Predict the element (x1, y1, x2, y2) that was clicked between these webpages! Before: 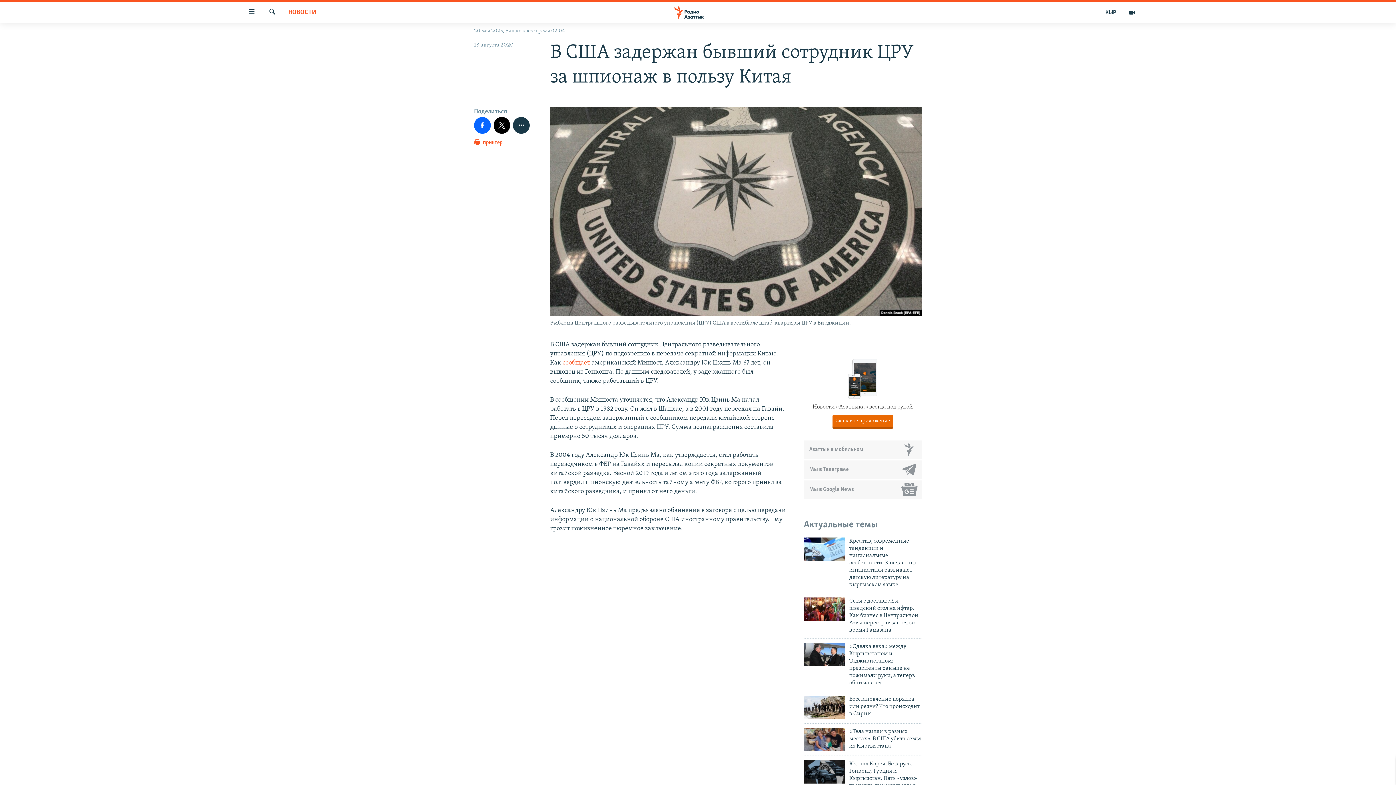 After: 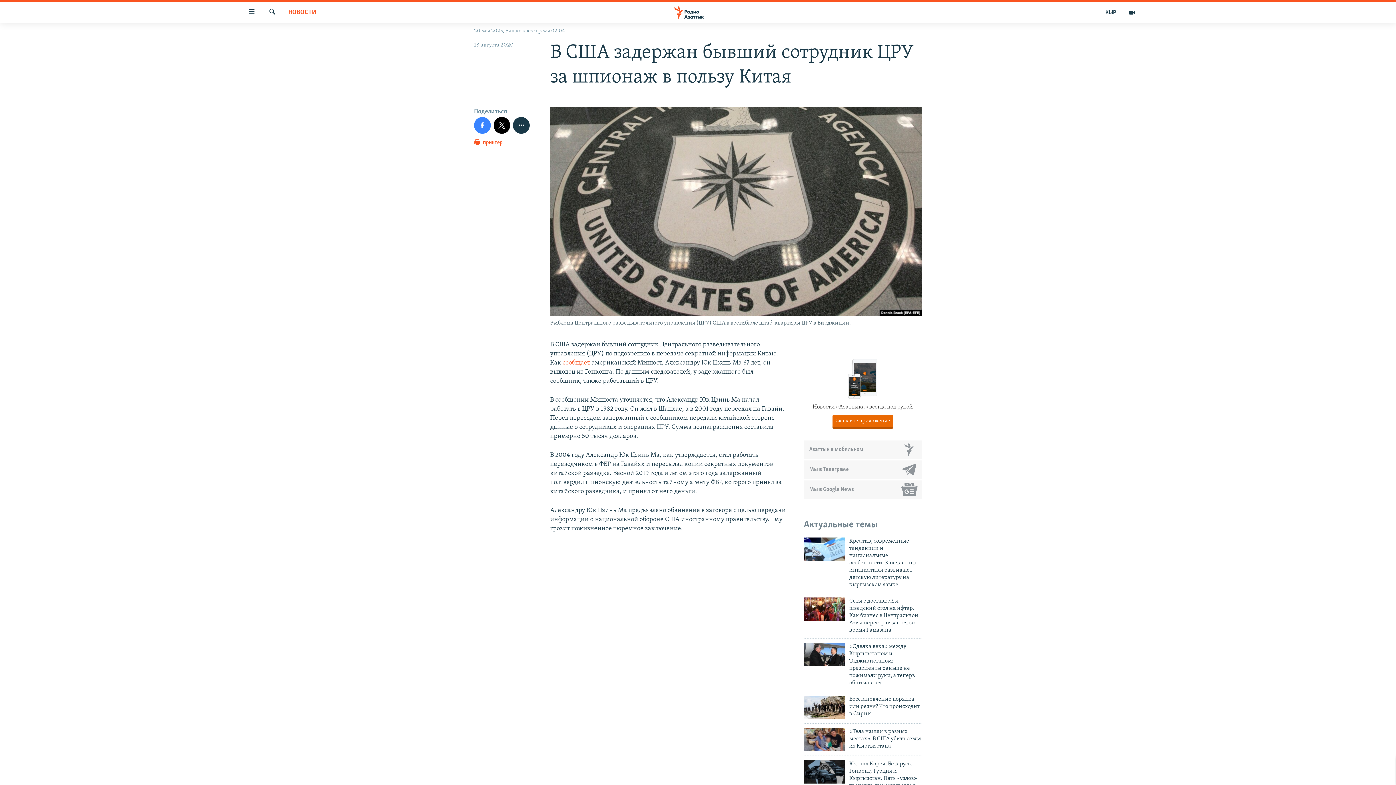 Action: bbox: (474, 117, 490, 133)